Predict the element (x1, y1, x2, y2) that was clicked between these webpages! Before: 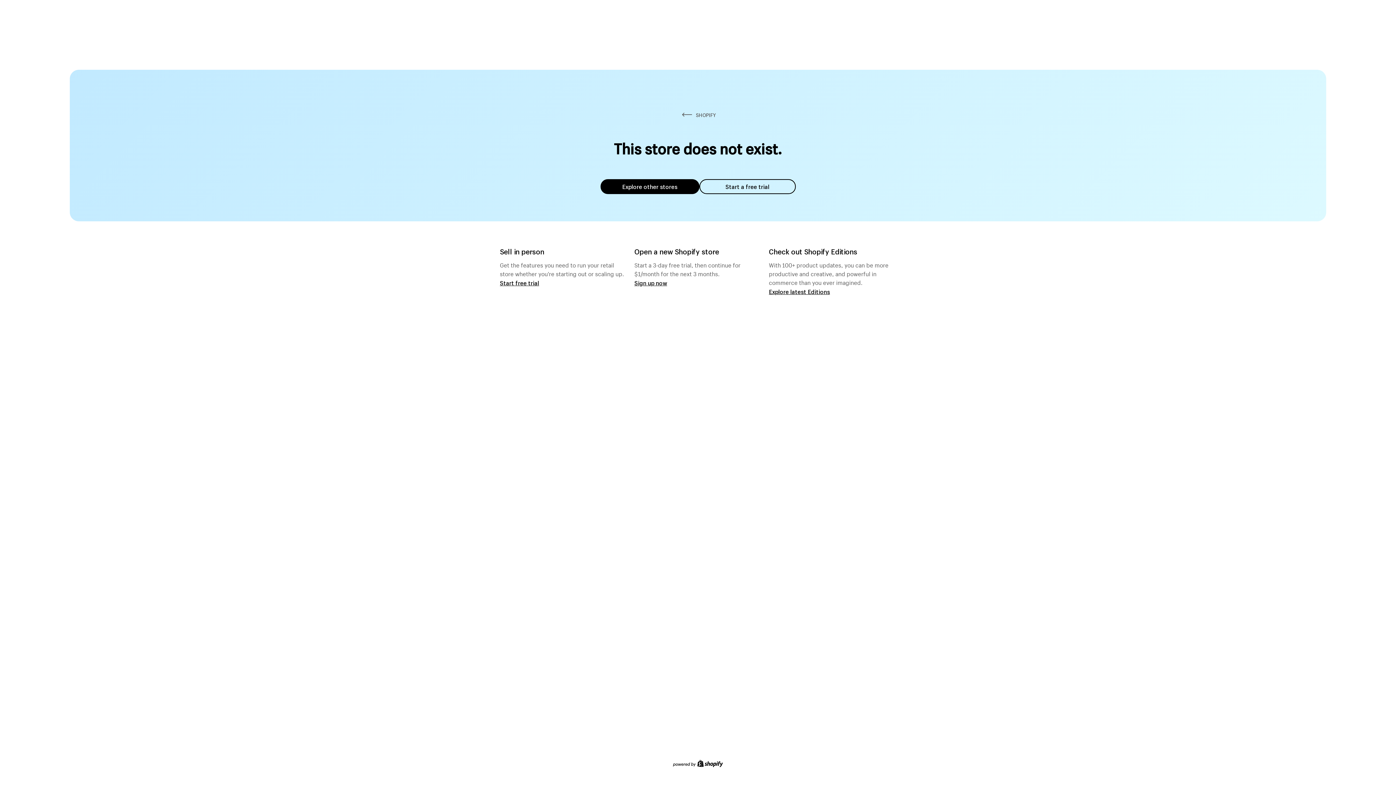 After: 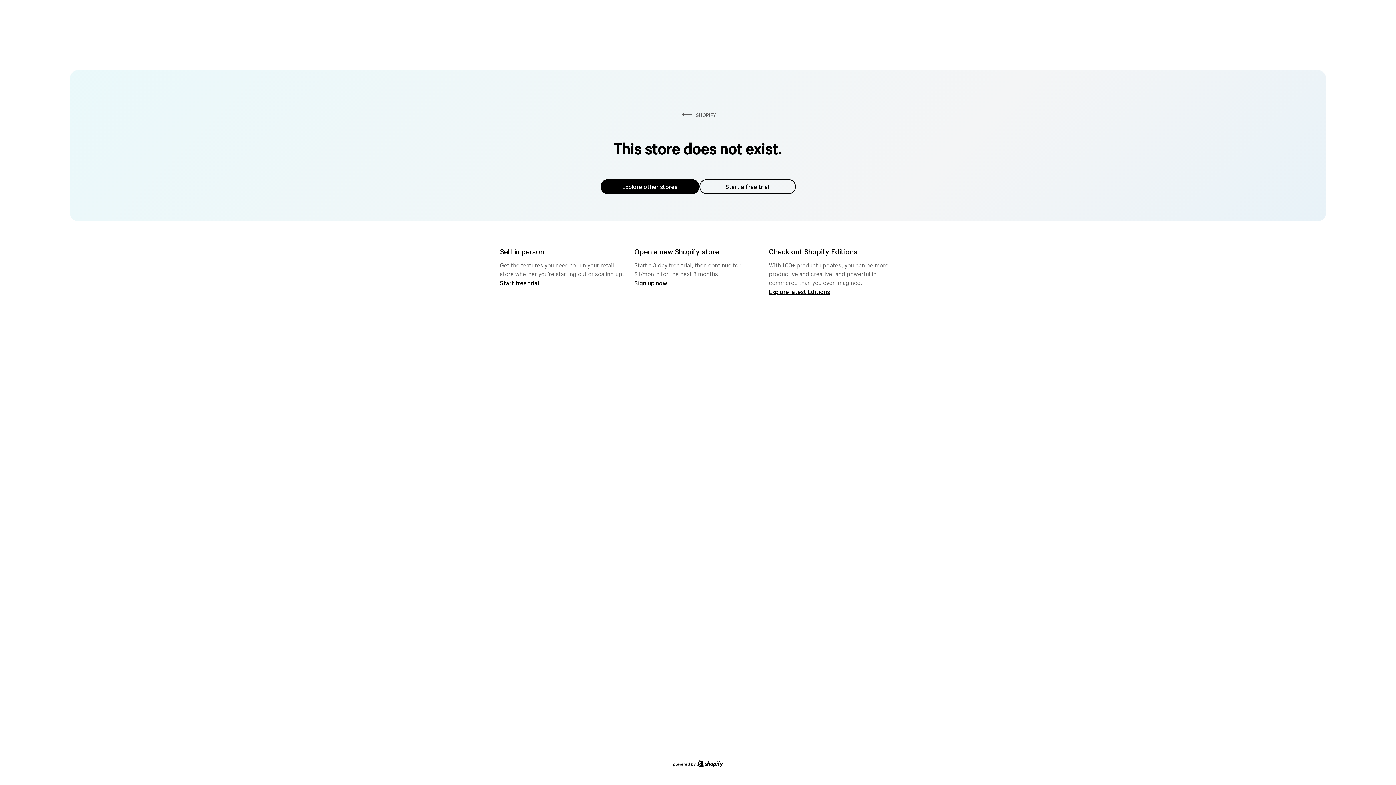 Action: label: Explore other stores bbox: (600, 179, 699, 194)